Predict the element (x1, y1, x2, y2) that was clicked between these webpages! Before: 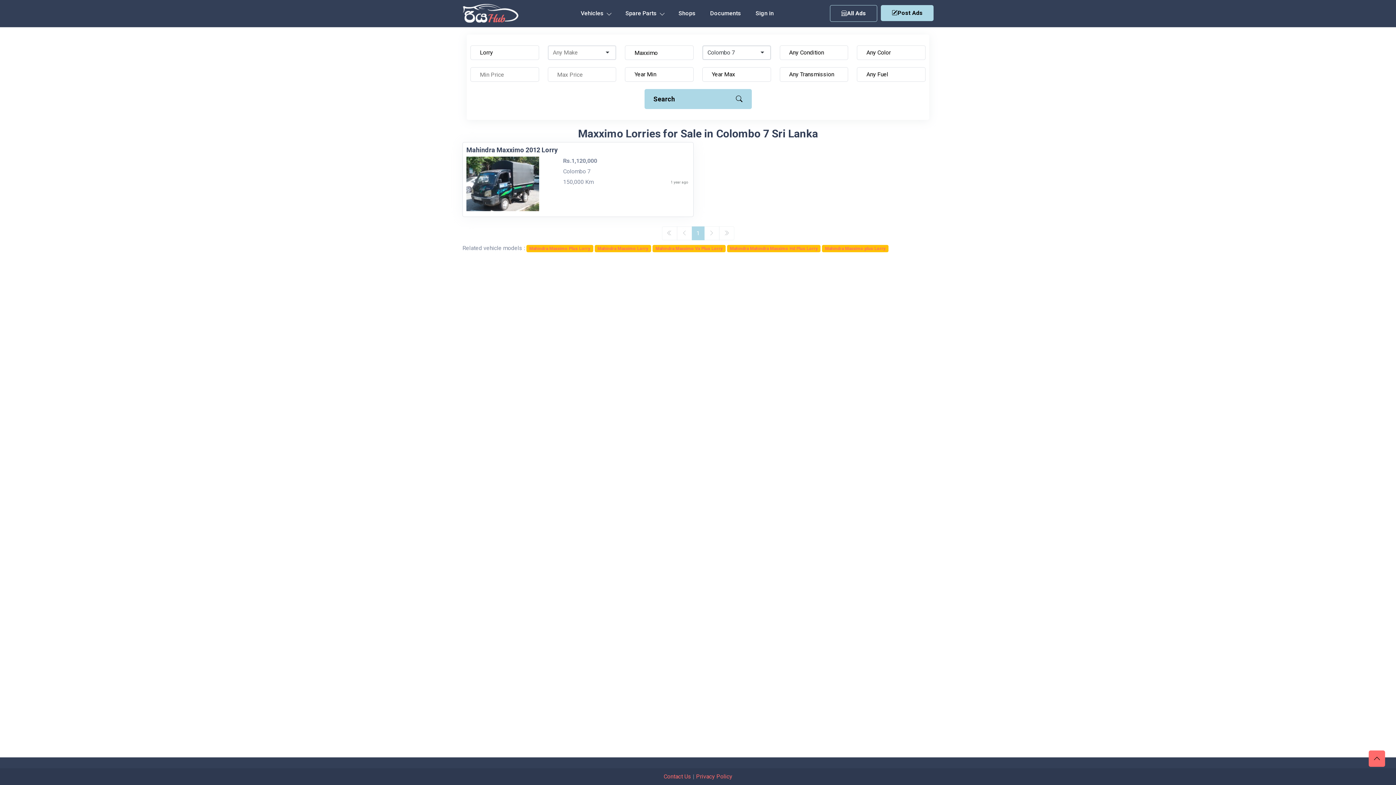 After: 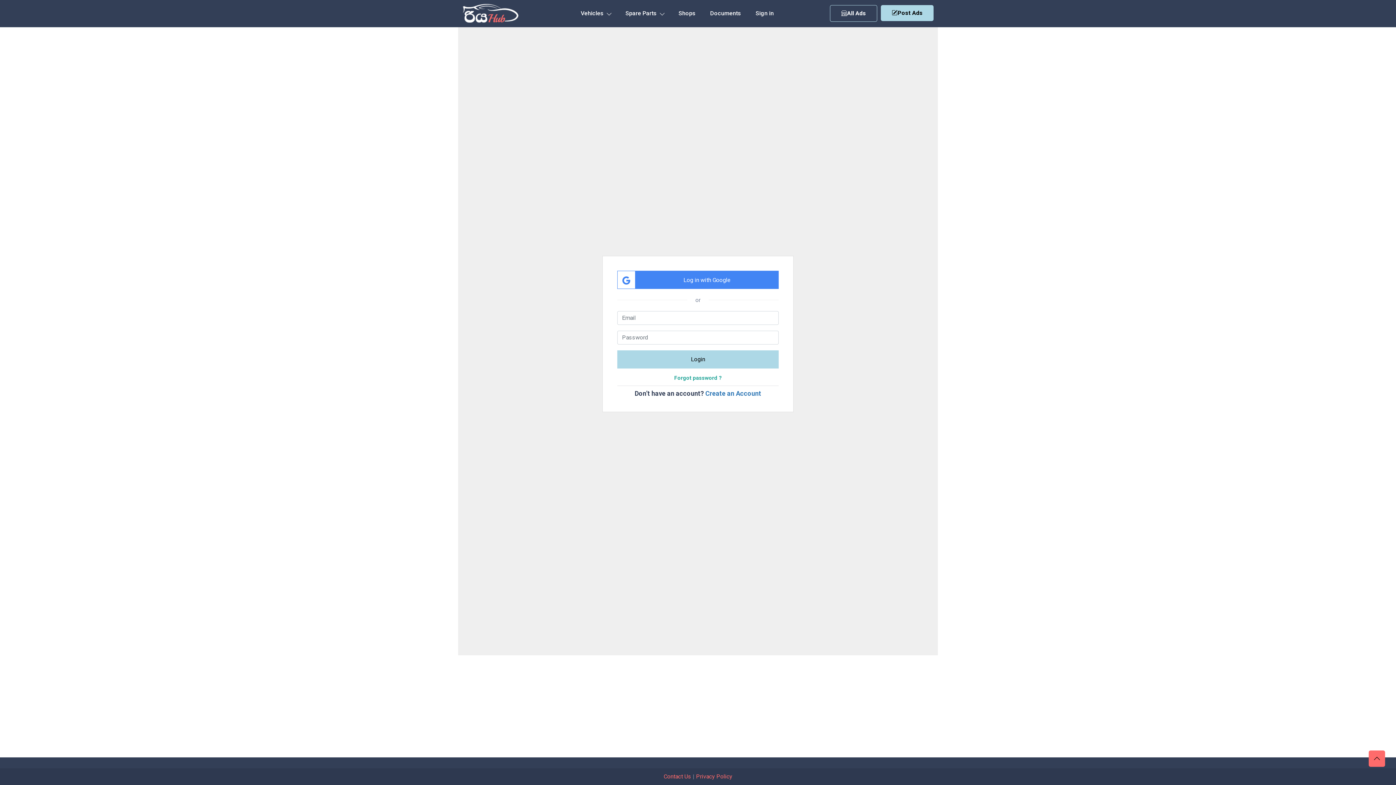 Action: label: Sign in bbox: (755, 0, 774, 26)